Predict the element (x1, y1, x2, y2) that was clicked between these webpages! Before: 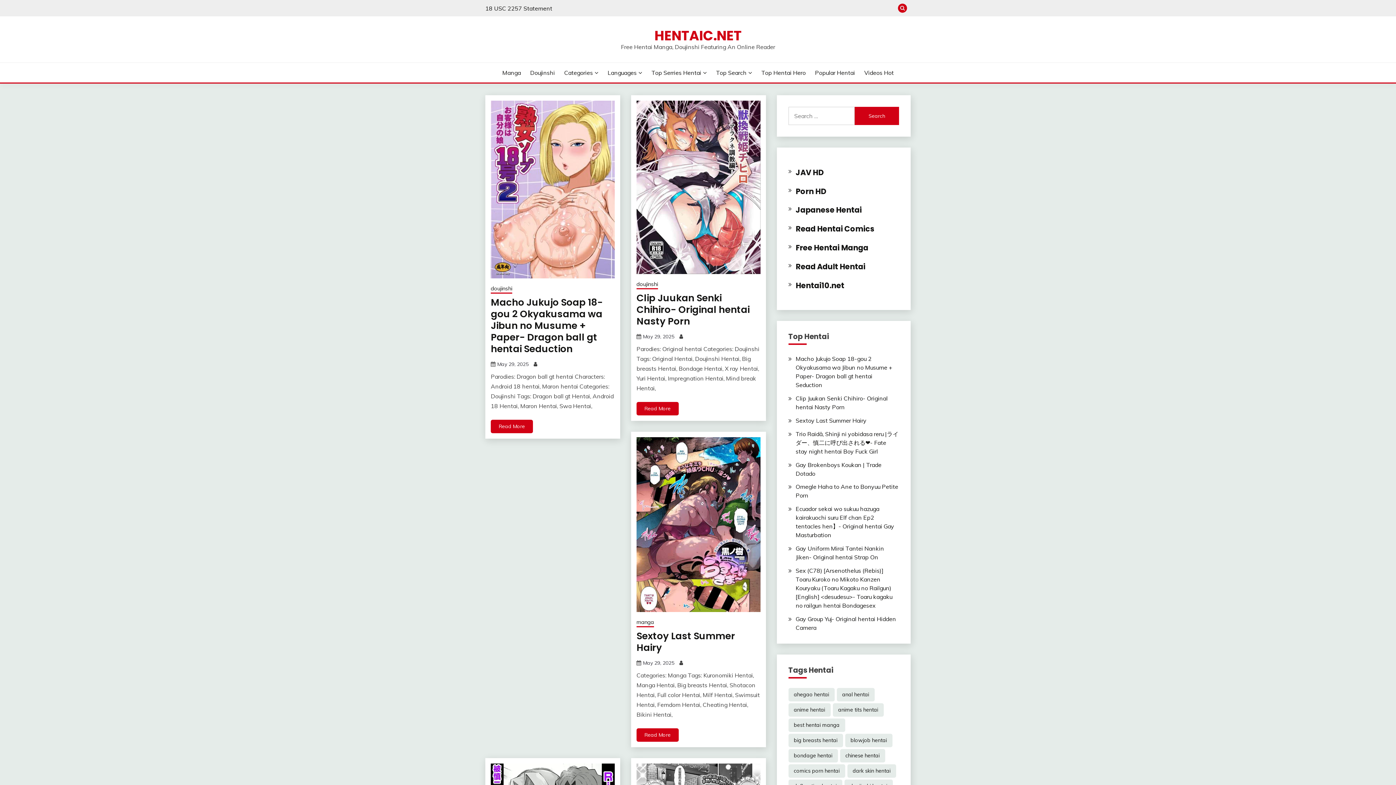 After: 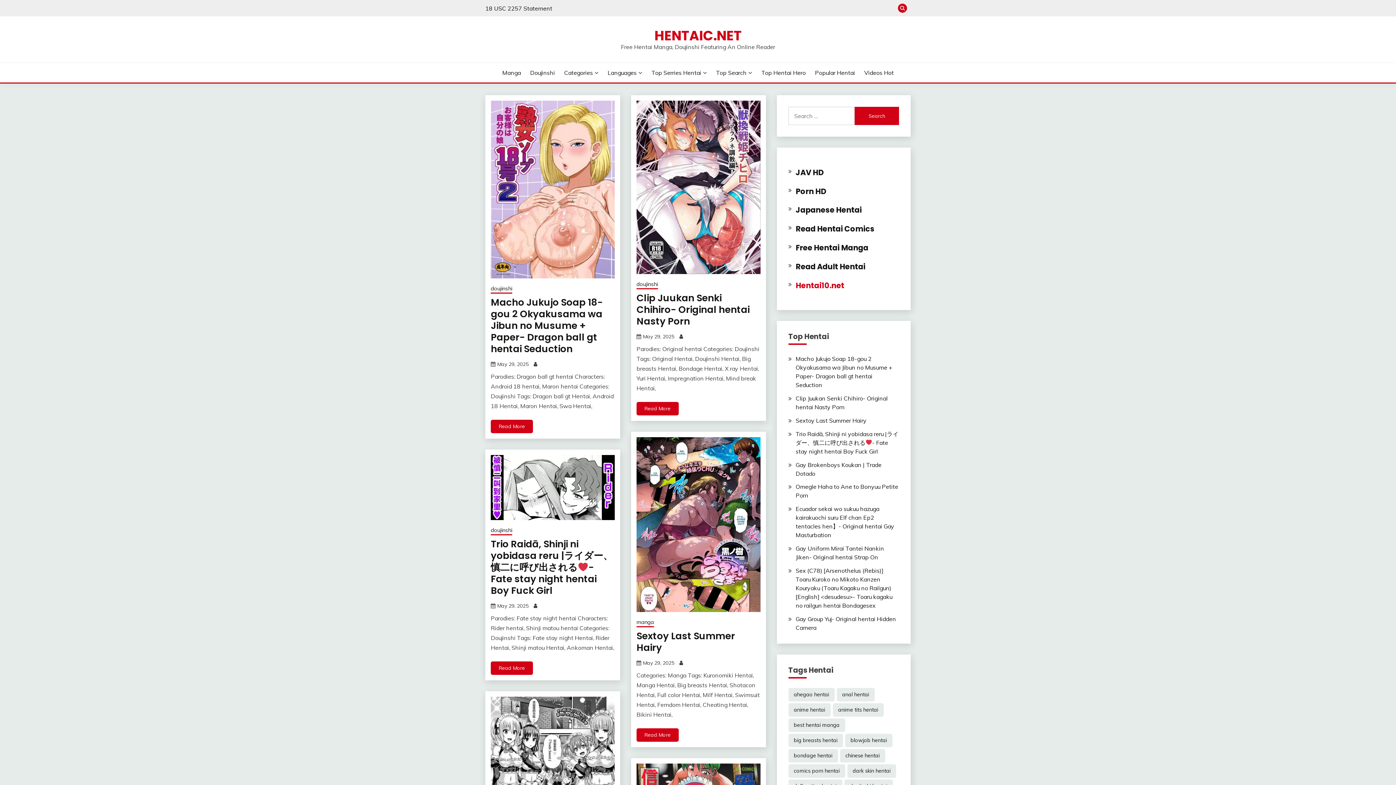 Action: bbox: (795, 280, 844, 290) label: Hentai10.net